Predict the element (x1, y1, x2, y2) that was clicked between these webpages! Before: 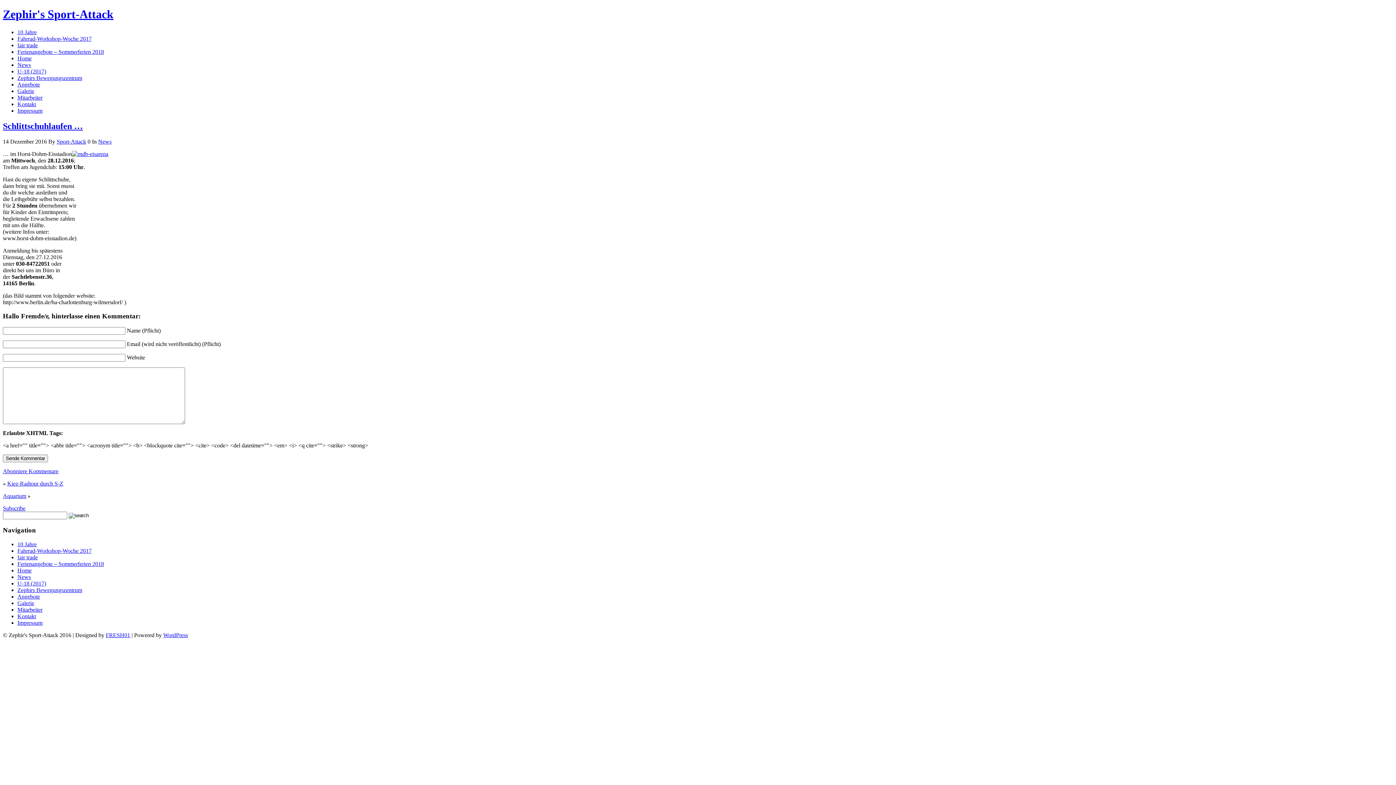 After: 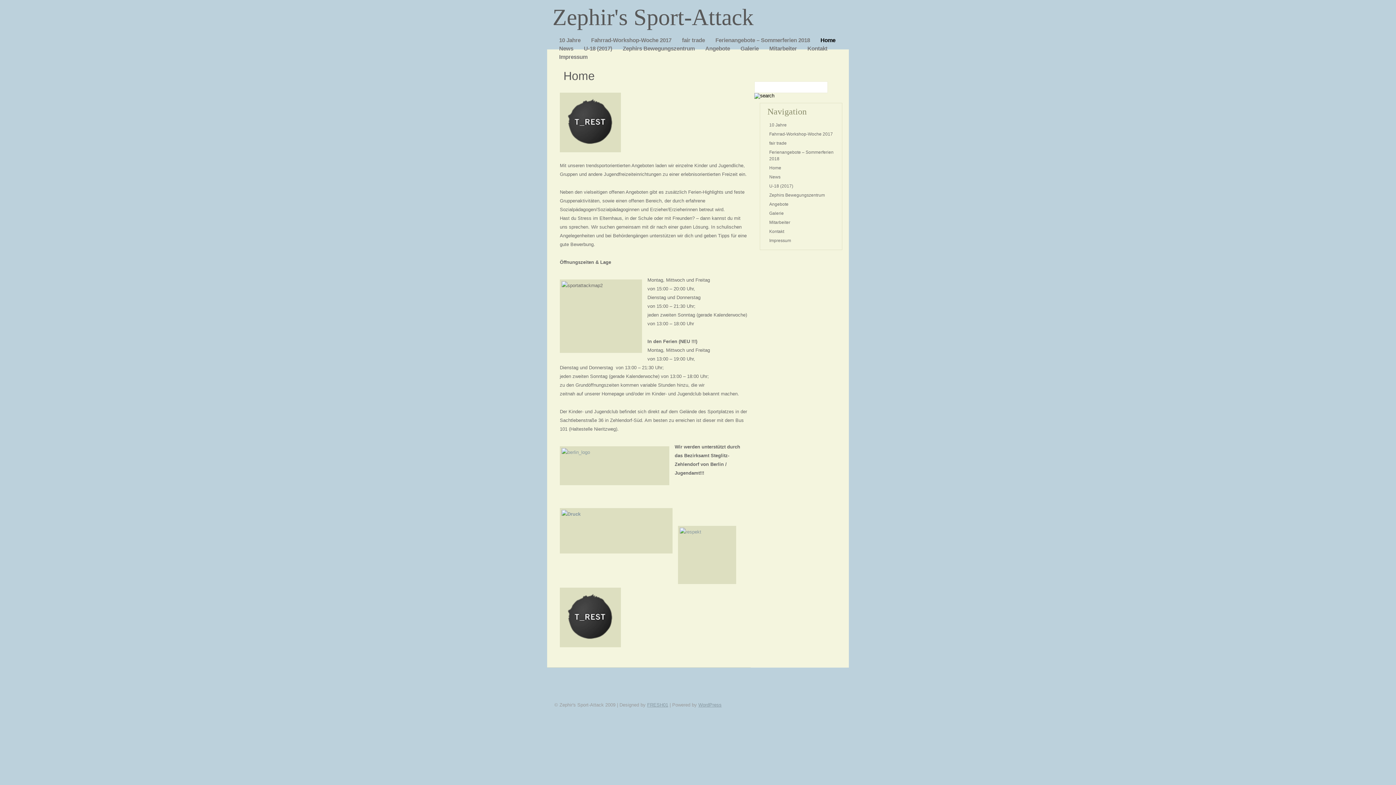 Action: bbox: (17, 55, 31, 61) label: Home